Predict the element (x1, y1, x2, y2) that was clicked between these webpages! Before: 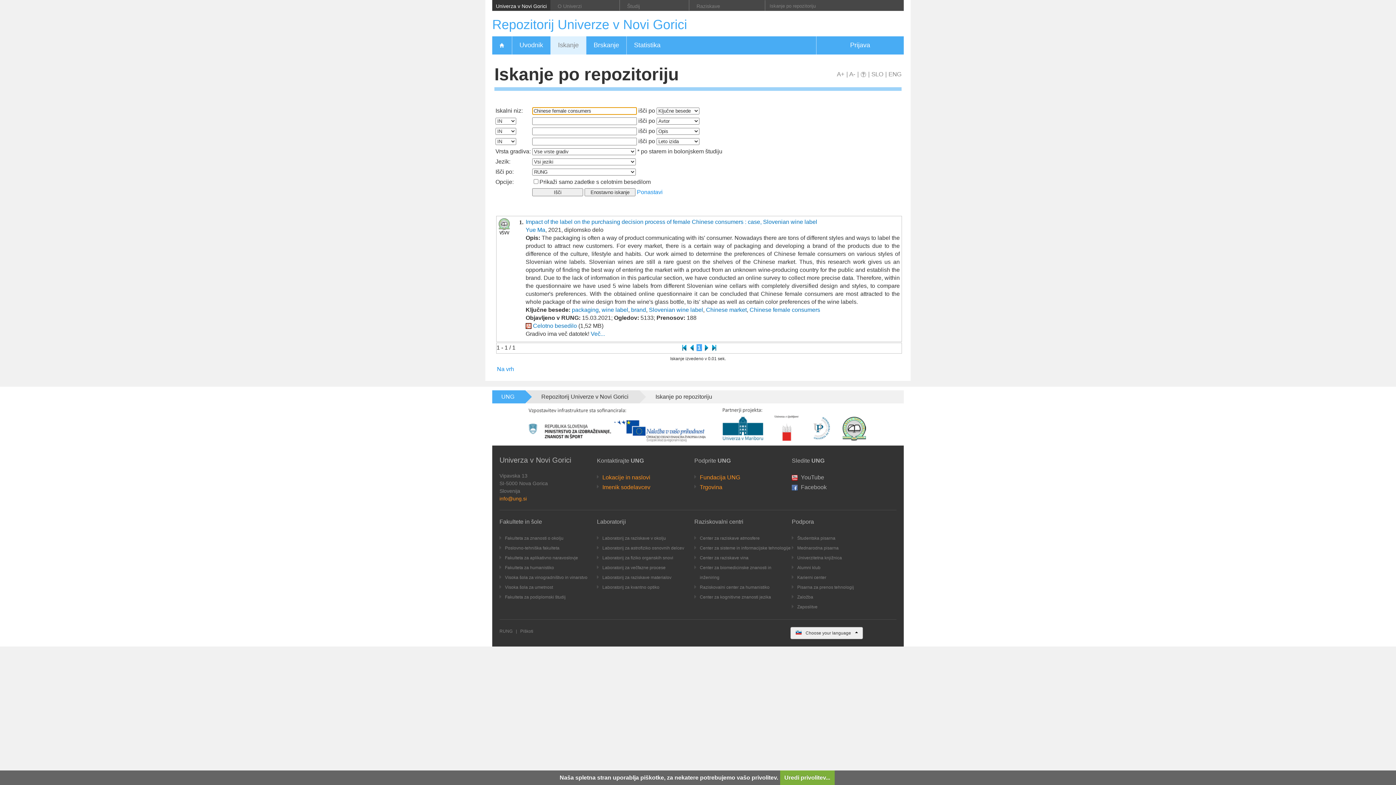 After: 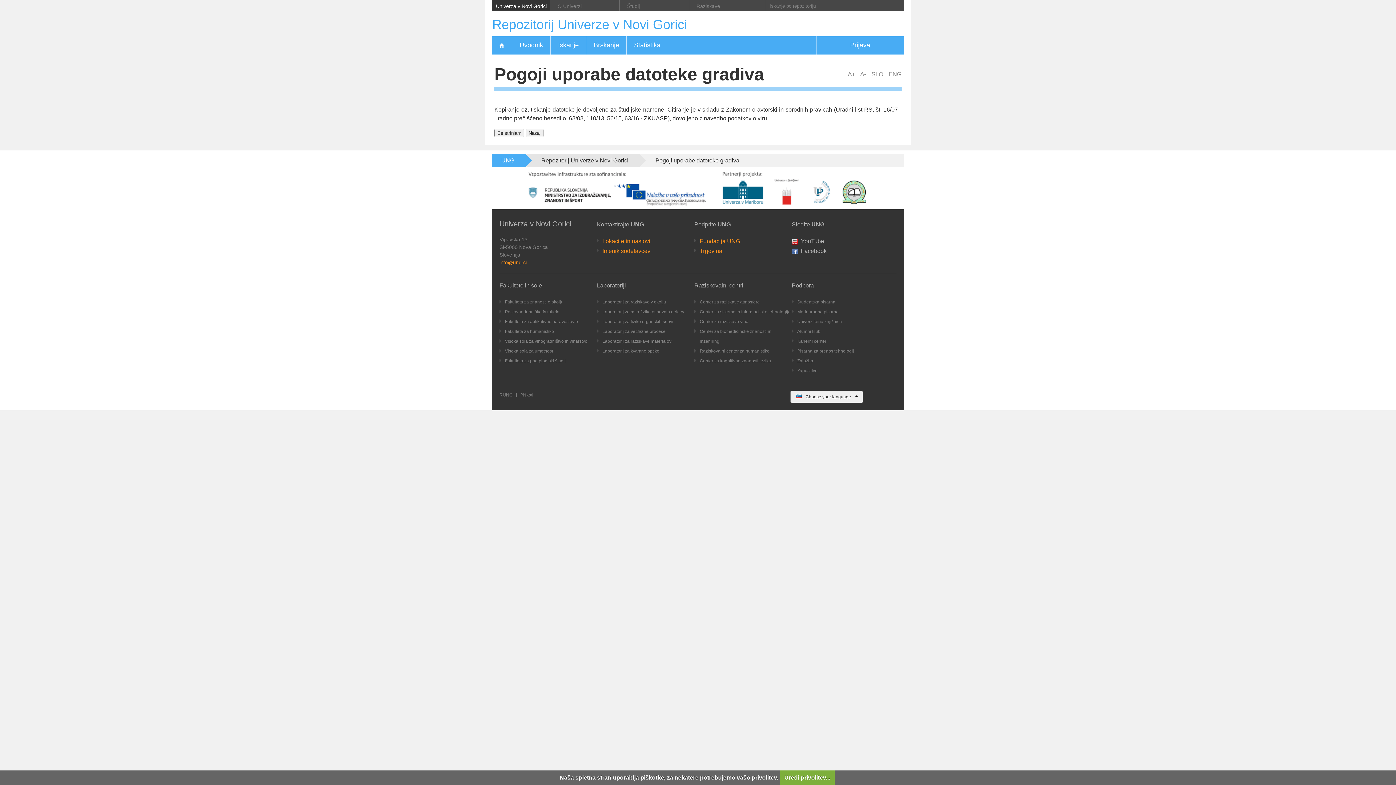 Action: bbox: (525, 322, 531, 328)